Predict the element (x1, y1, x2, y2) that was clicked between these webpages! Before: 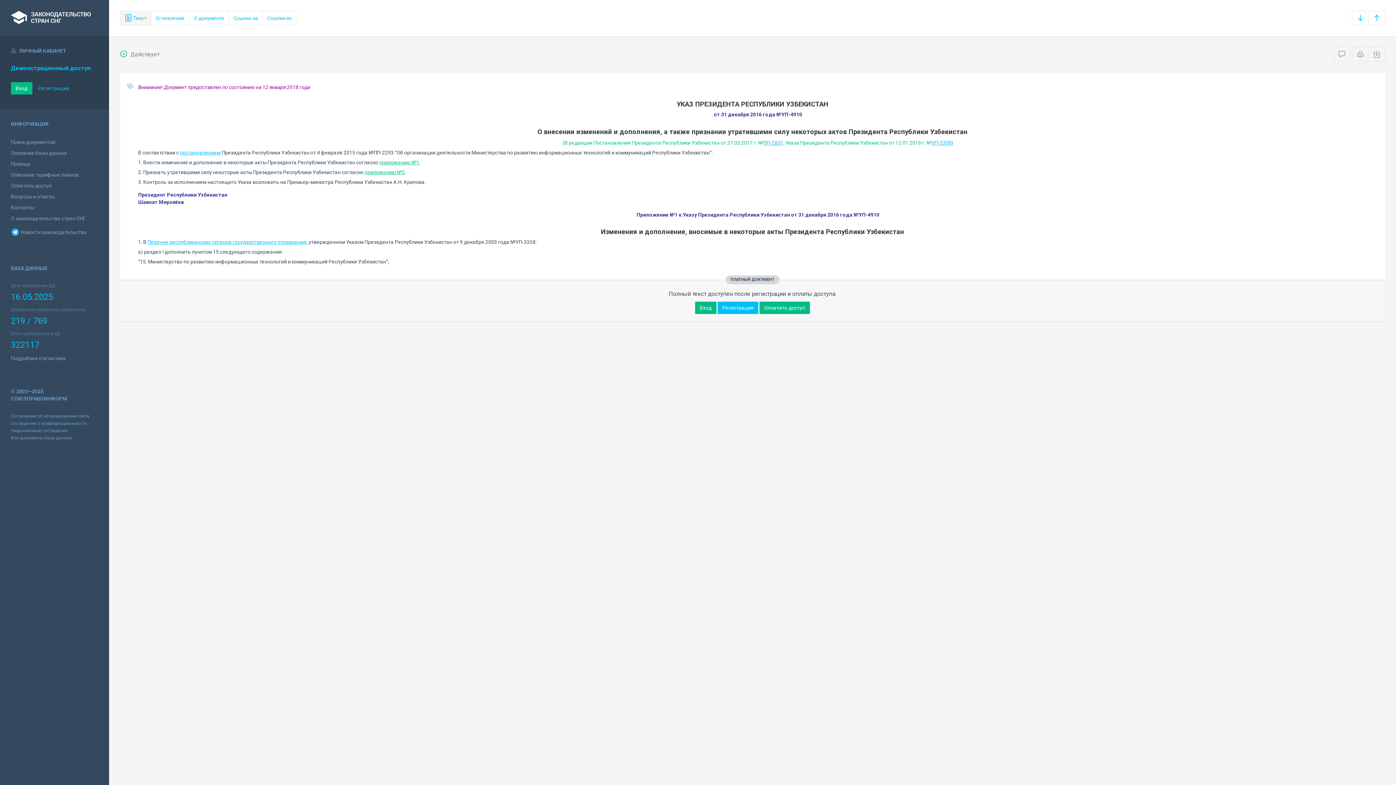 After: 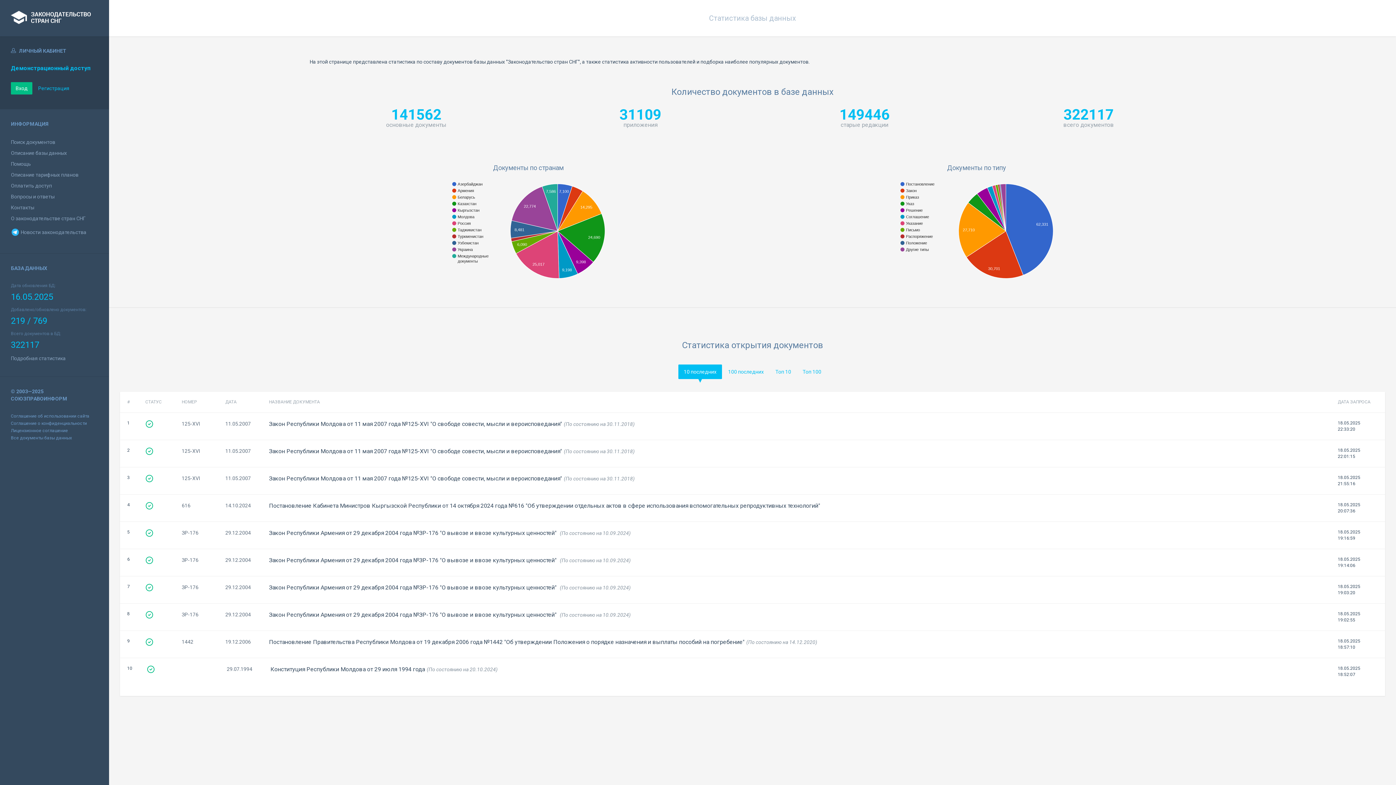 Action: label: Подробная статистика bbox: (10, 355, 65, 361)